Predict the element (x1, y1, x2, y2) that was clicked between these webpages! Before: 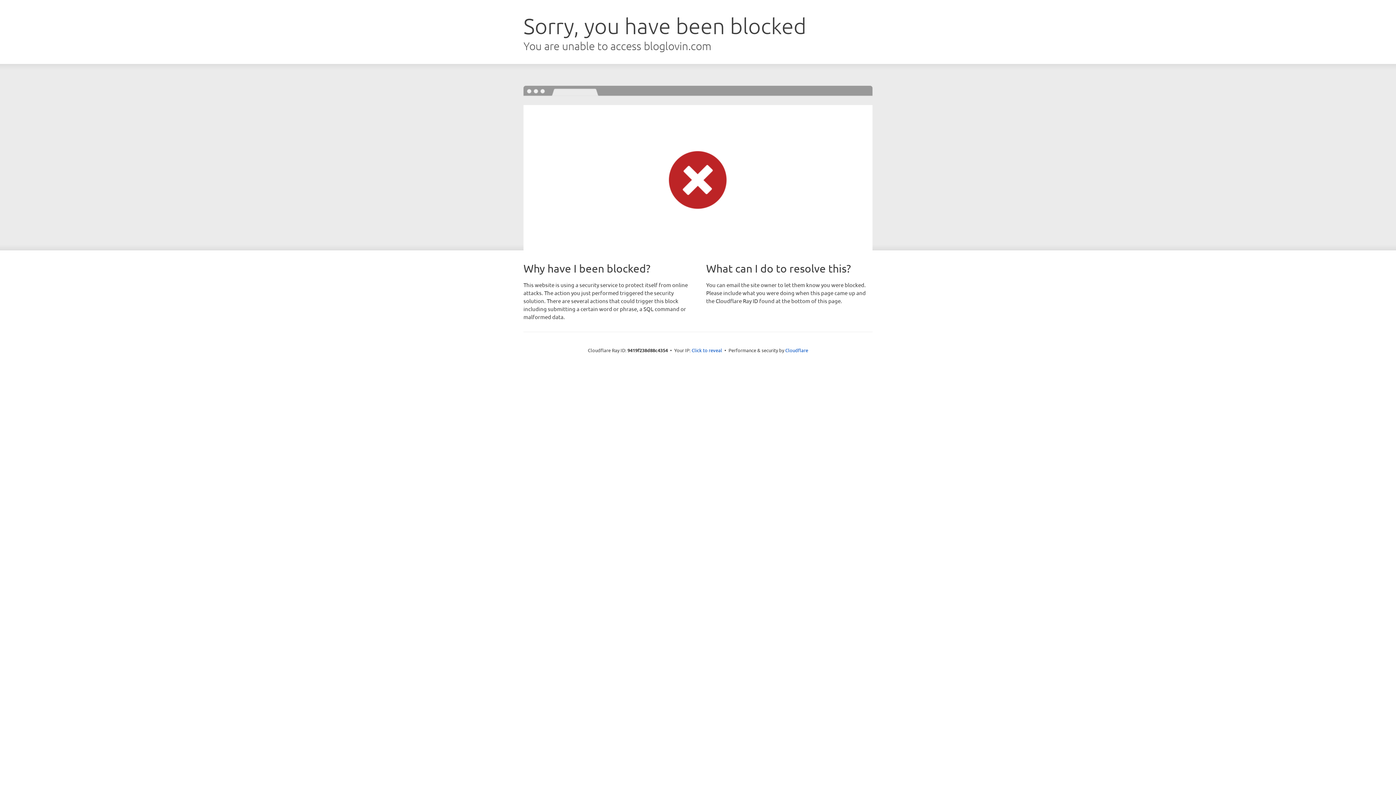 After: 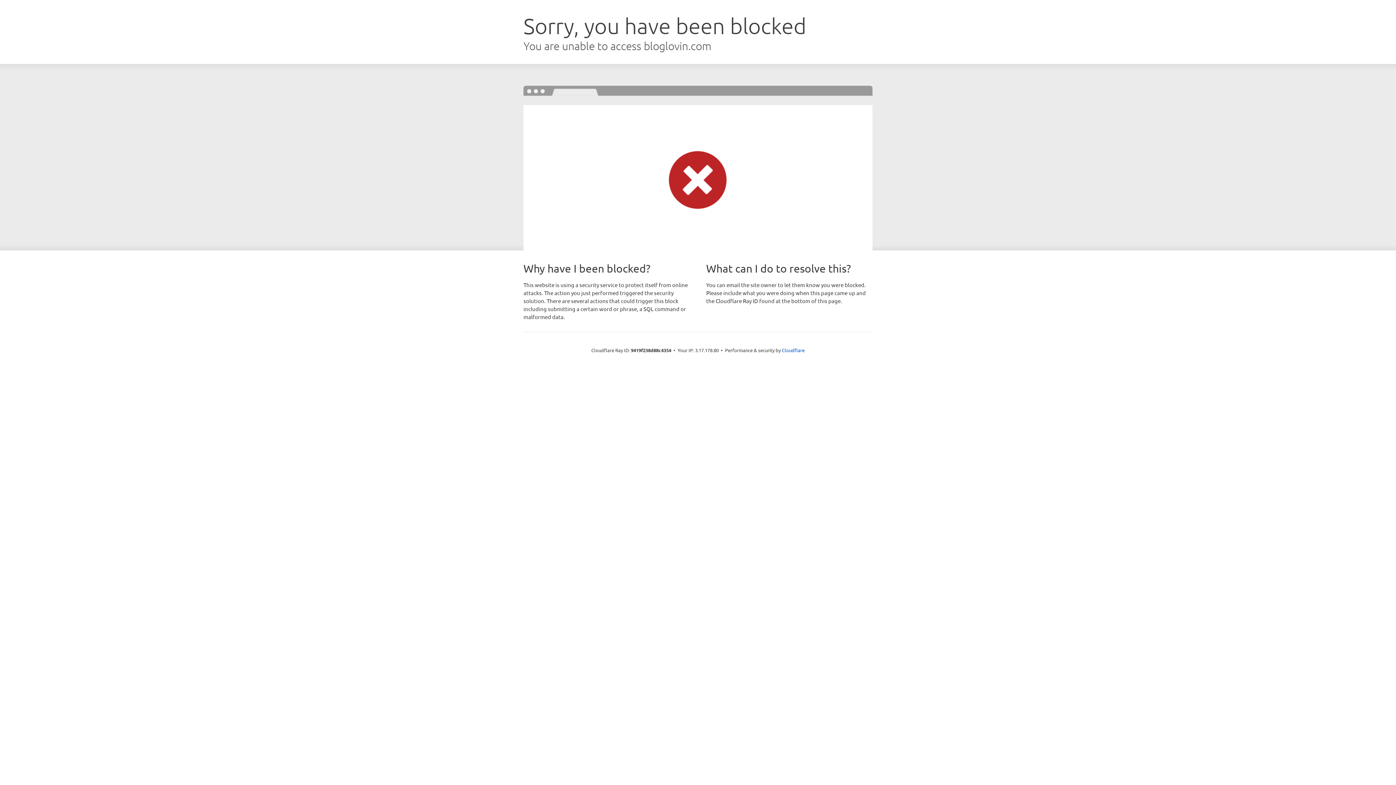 Action: label: Click to reveal bbox: (691, 346, 722, 353)